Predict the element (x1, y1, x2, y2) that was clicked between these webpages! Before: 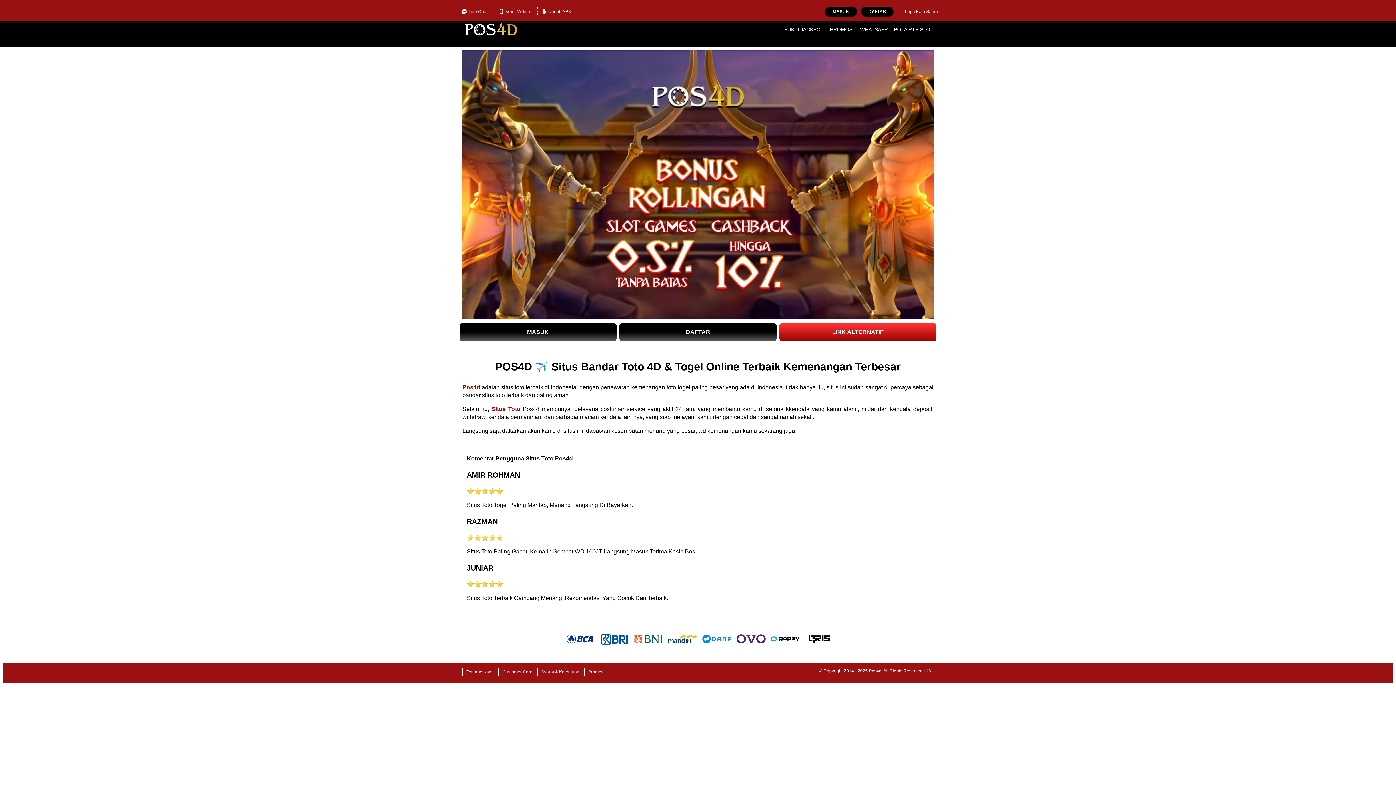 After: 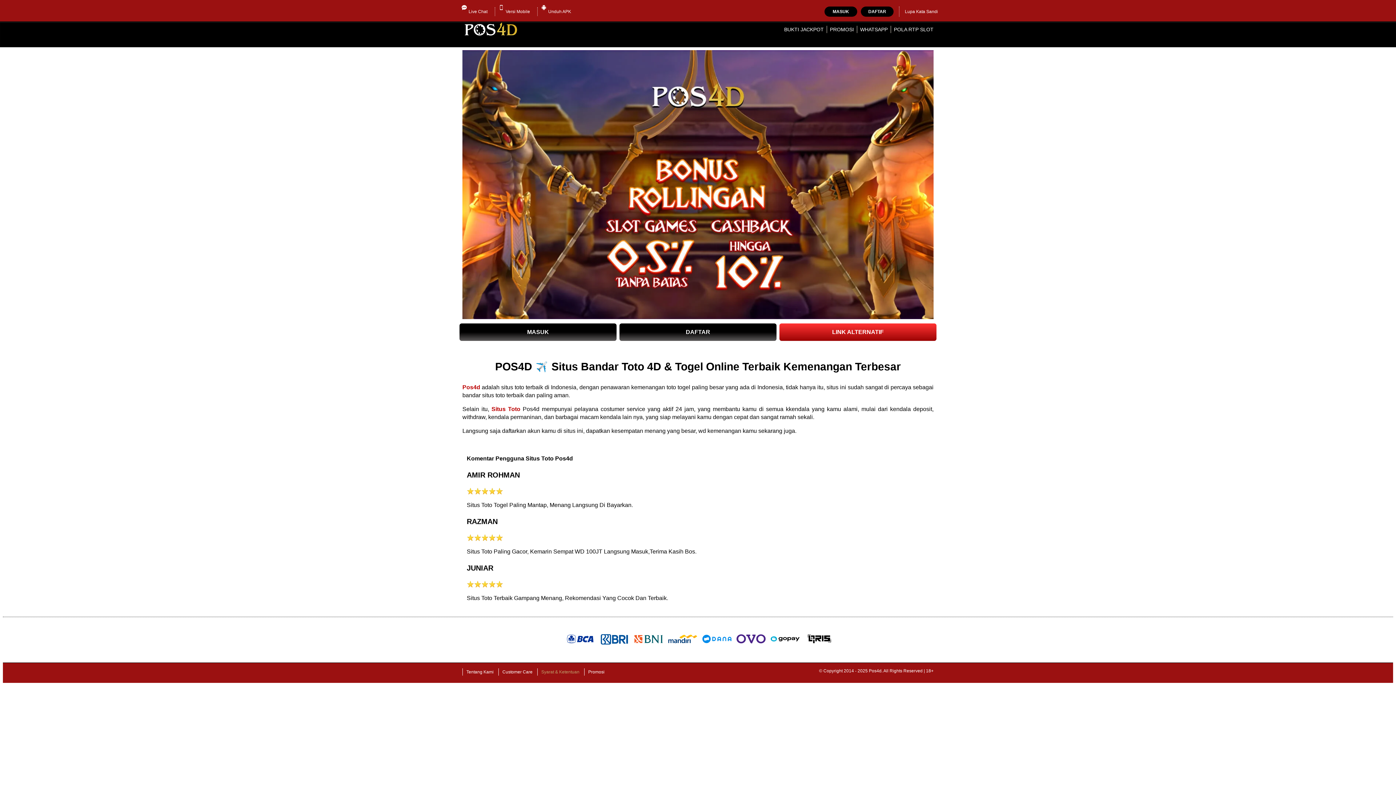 Action: label: Syarat & Ketentuan bbox: (537, 668, 583, 676)